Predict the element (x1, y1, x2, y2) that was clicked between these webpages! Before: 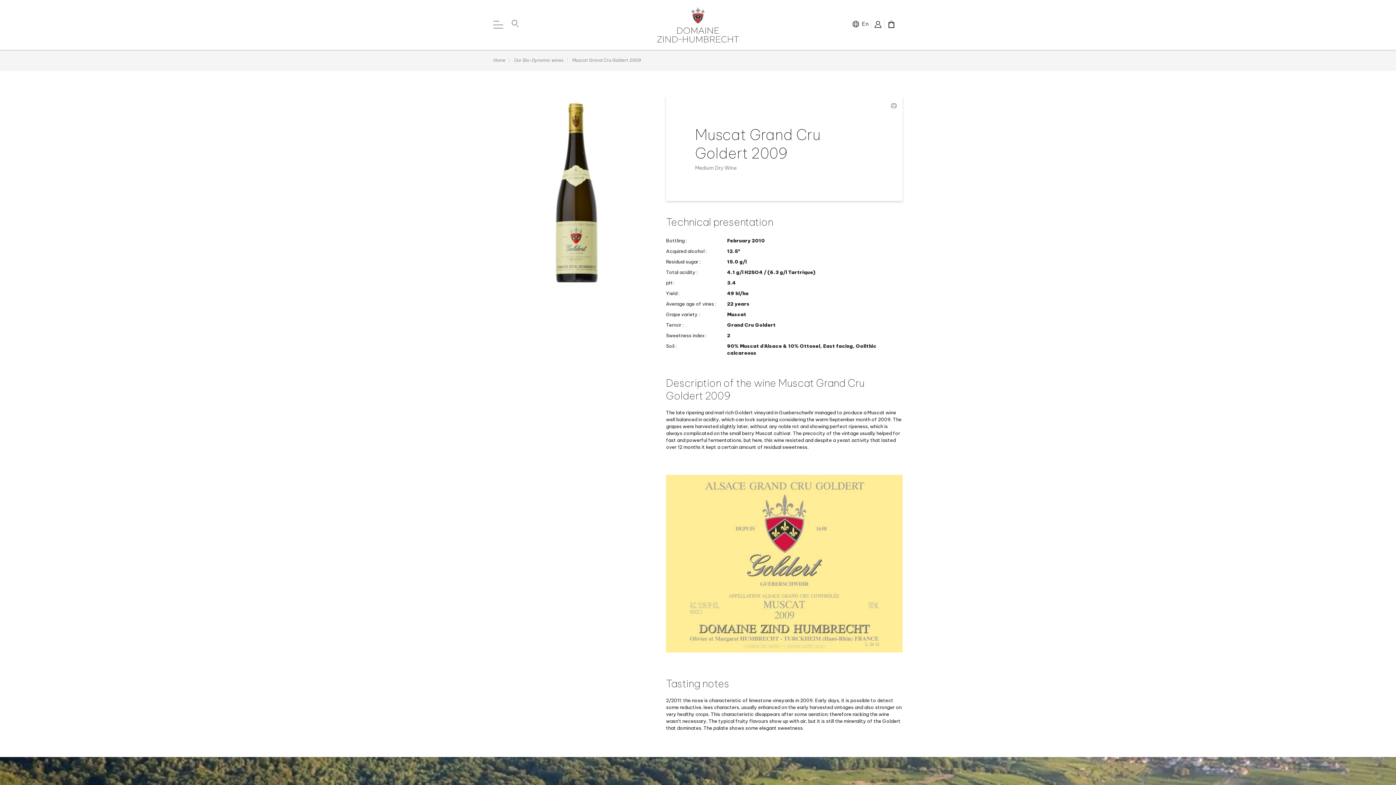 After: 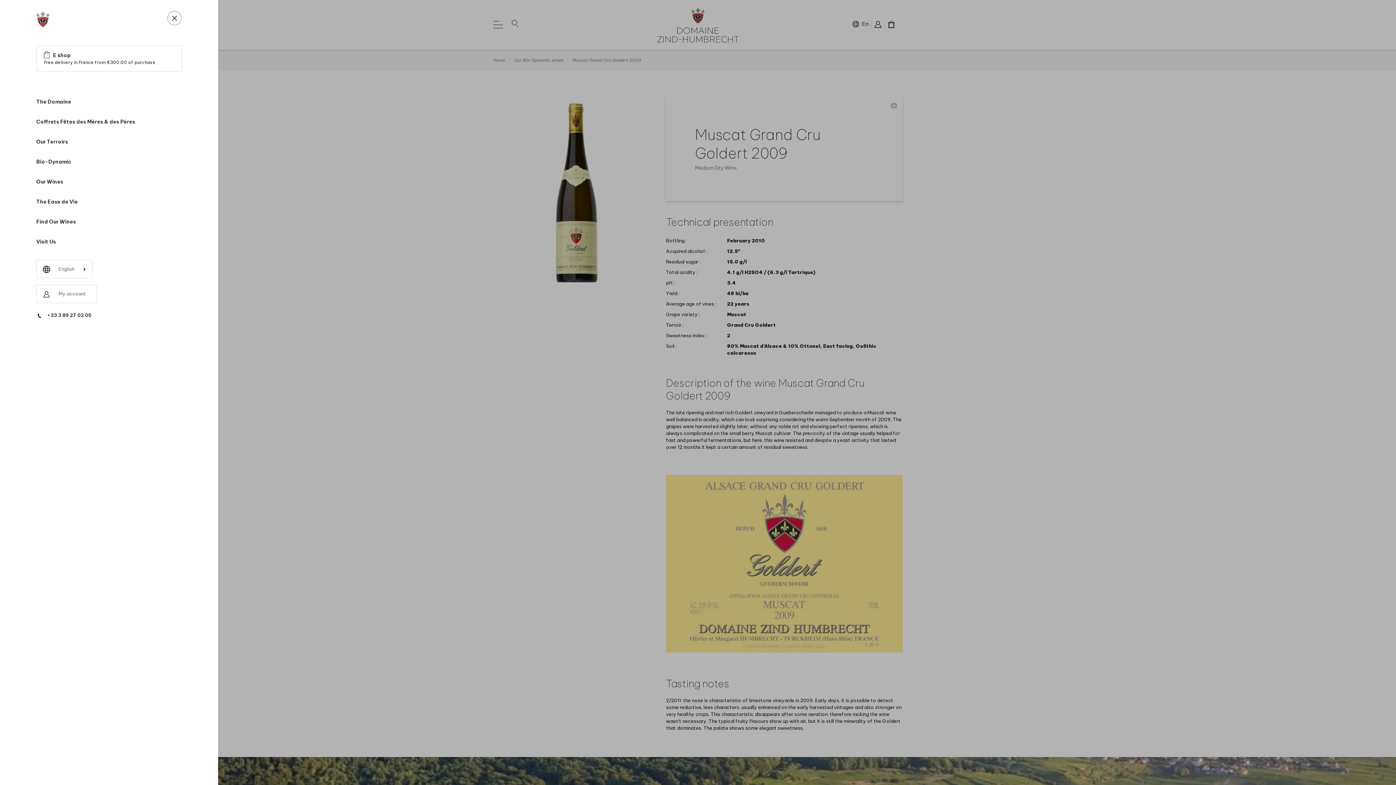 Action: bbox: (493, 19, 503, 29)